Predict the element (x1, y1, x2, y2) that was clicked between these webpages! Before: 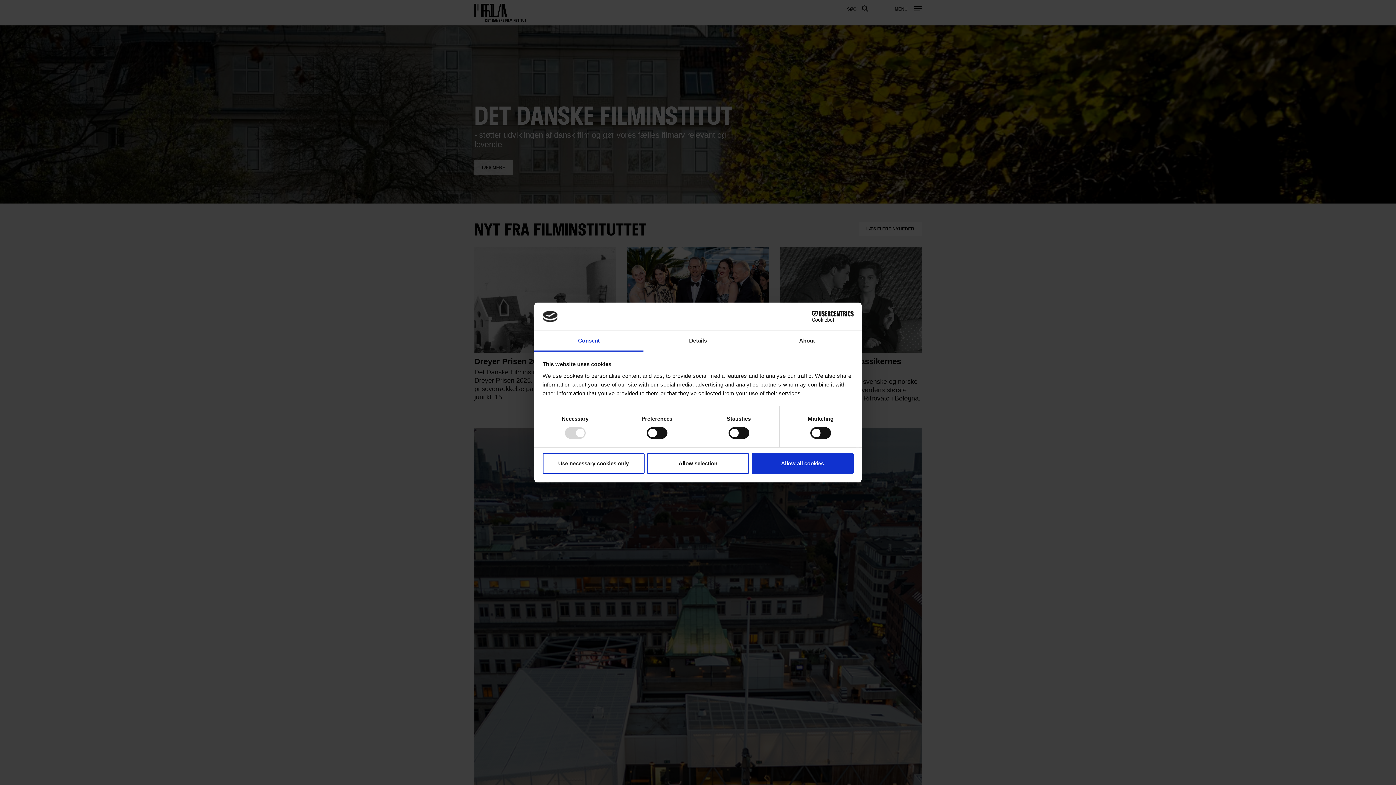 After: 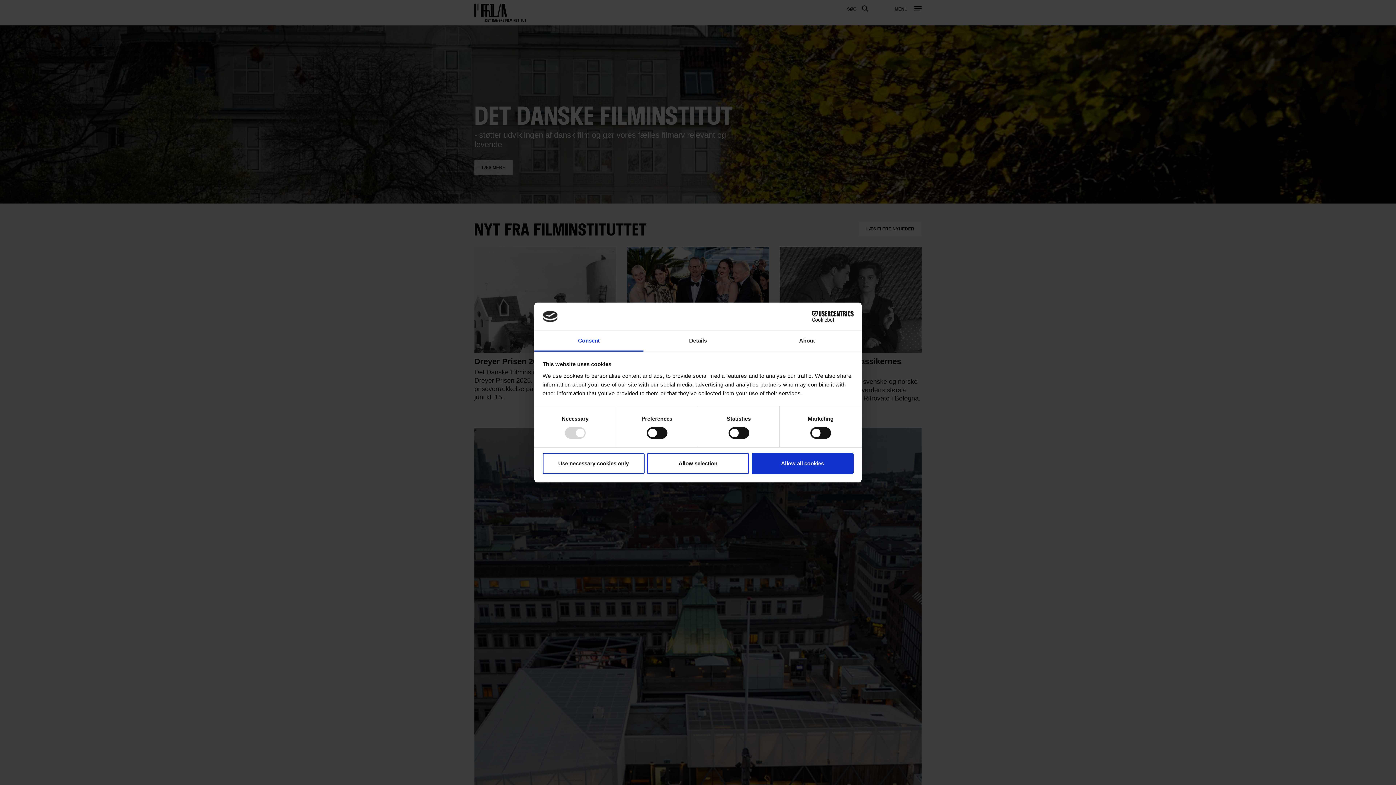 Action: label: Consent bbox: (534, 331, 643, 351)